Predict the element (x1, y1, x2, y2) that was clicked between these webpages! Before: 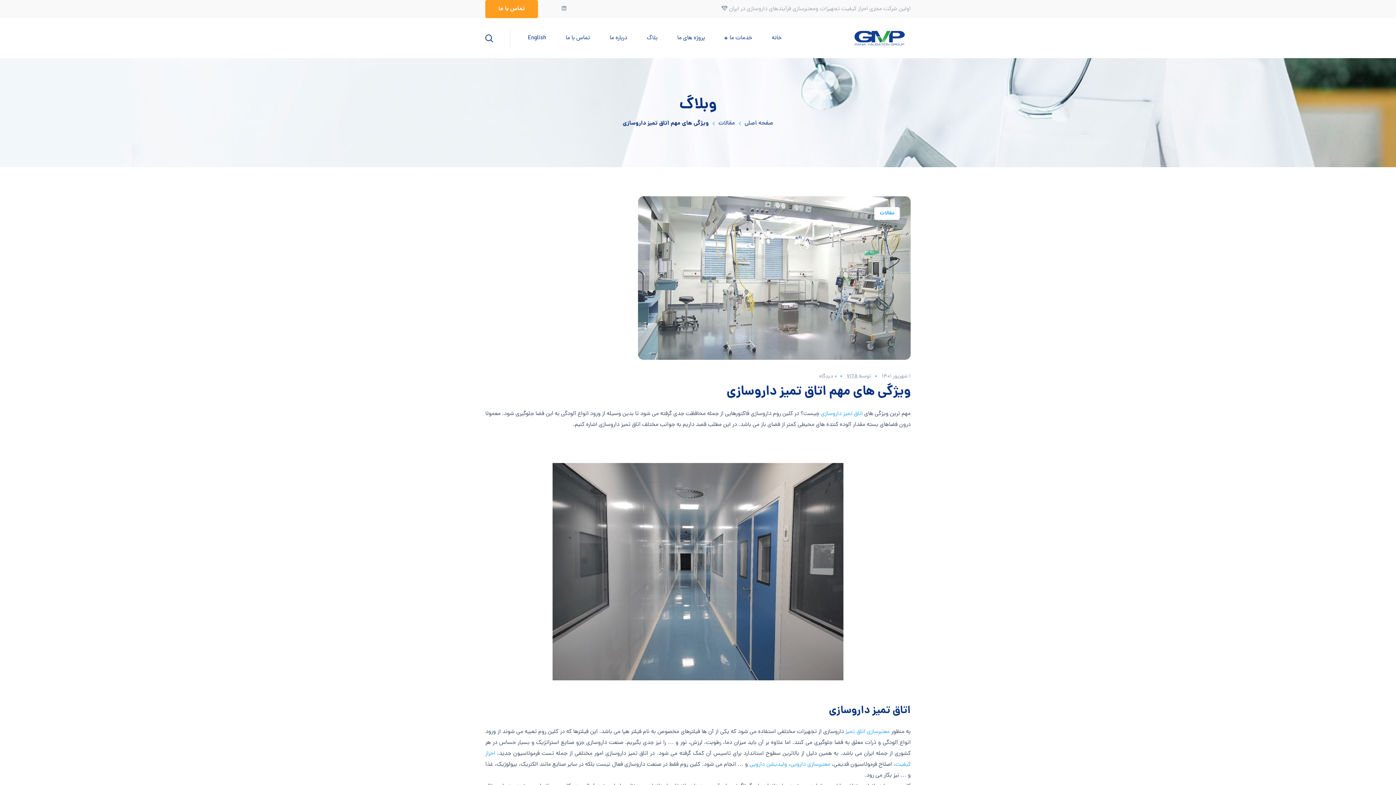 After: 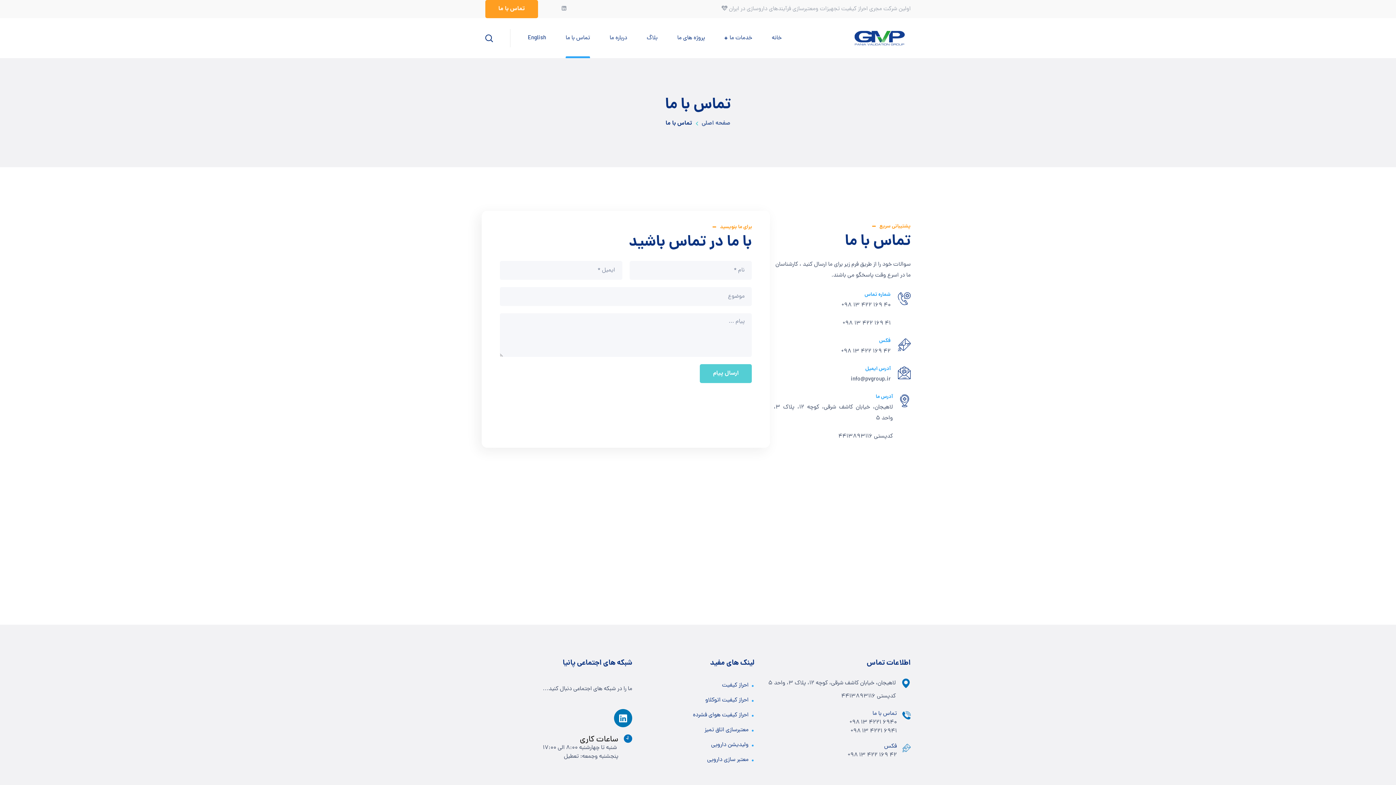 Action: label: تماس با ما bbox: (556, 18, 600, 58)